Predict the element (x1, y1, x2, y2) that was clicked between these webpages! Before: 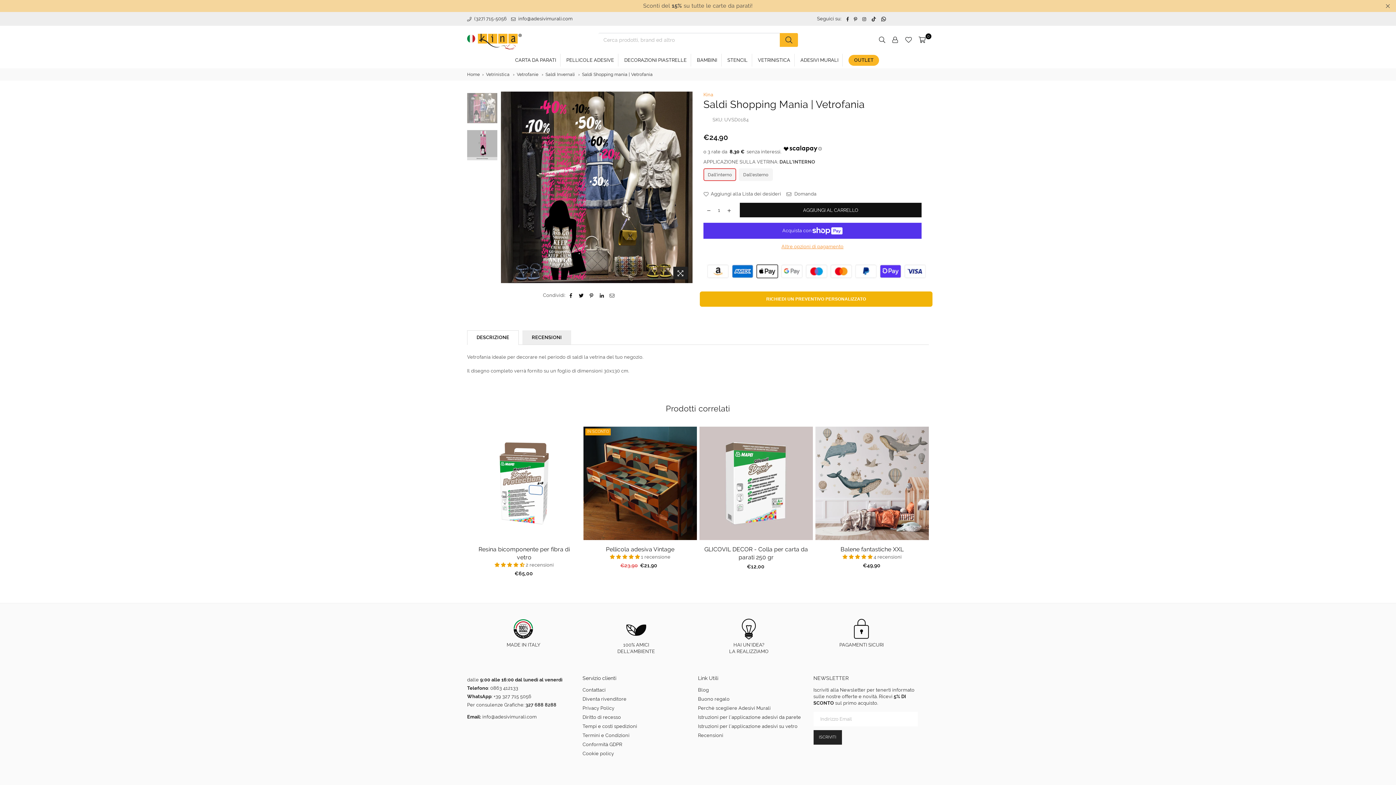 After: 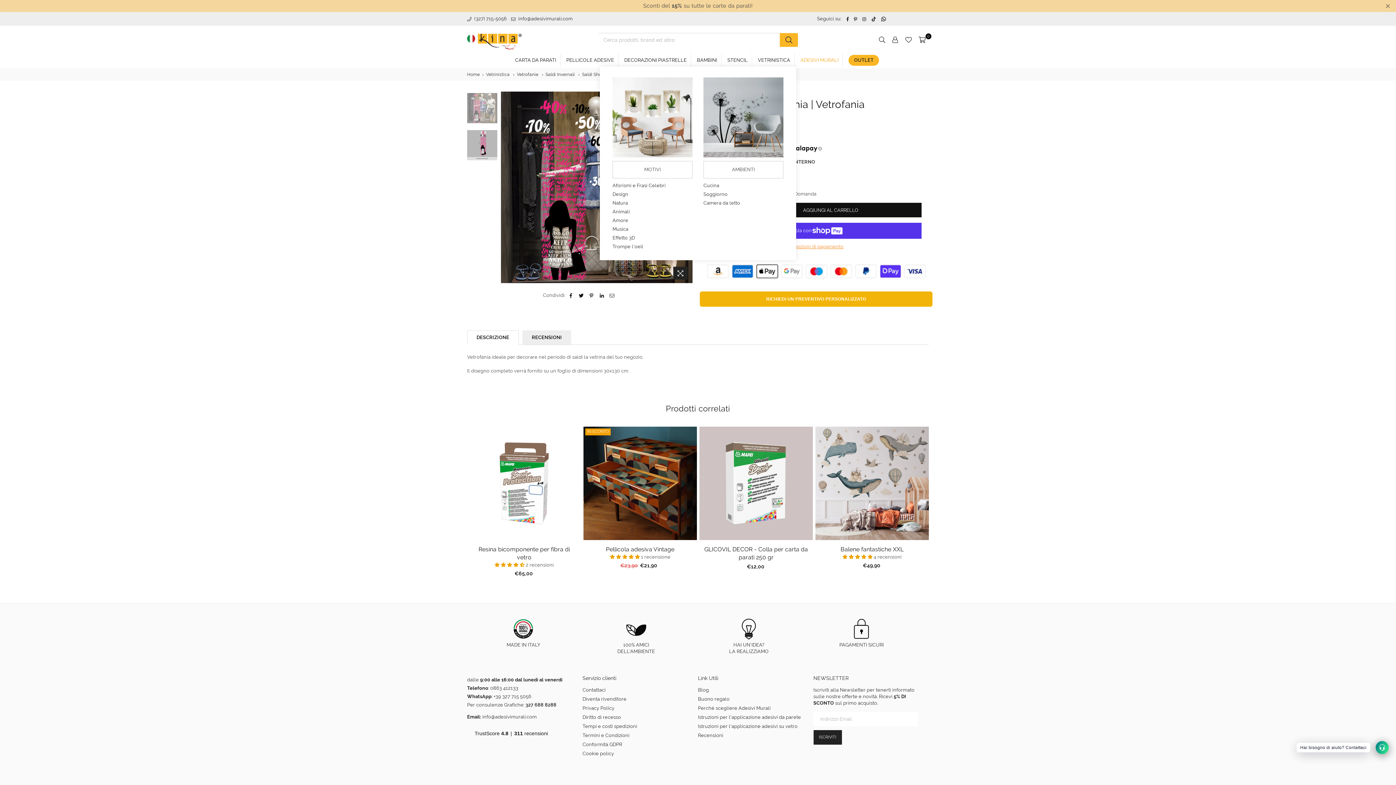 Action: bbox: (796, 52, 842, 65) label: ADESIVI MURALI